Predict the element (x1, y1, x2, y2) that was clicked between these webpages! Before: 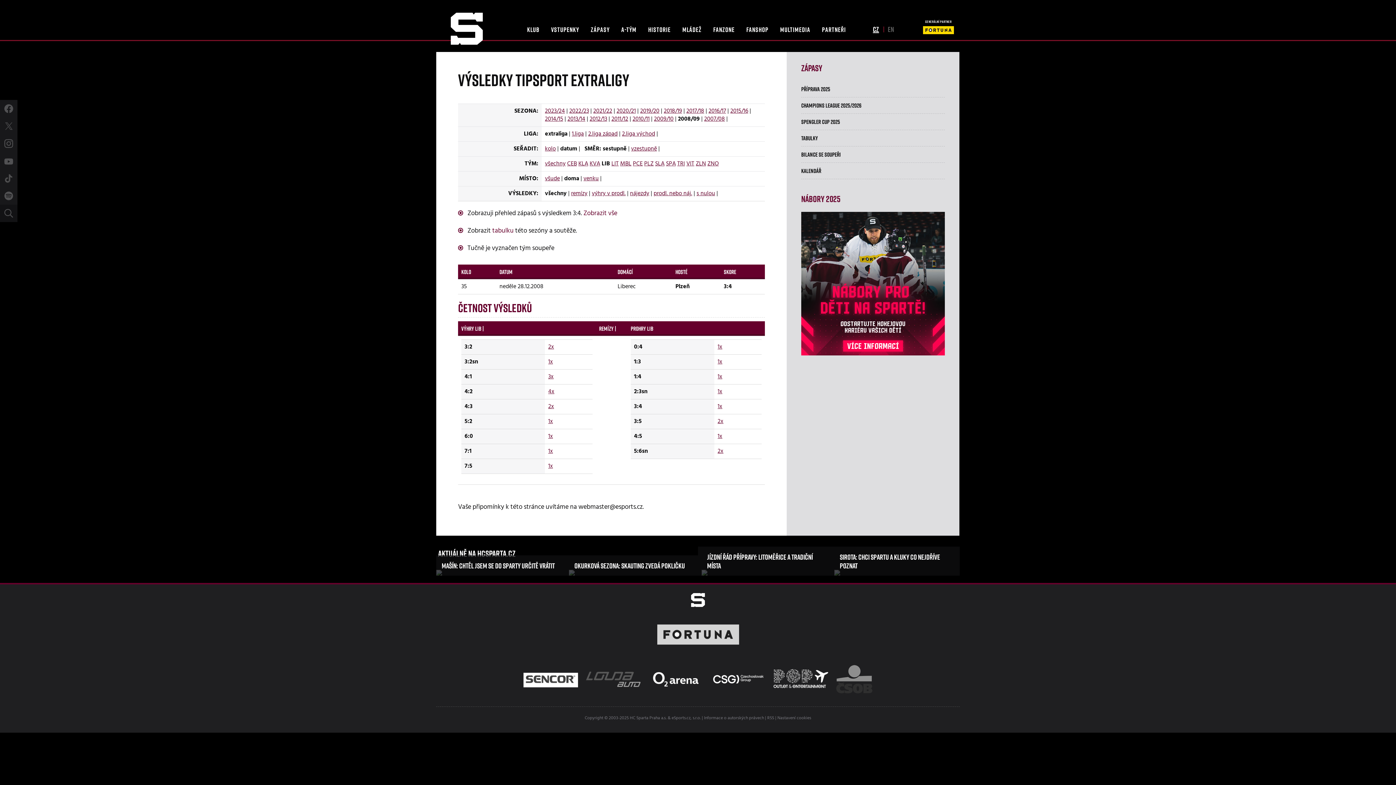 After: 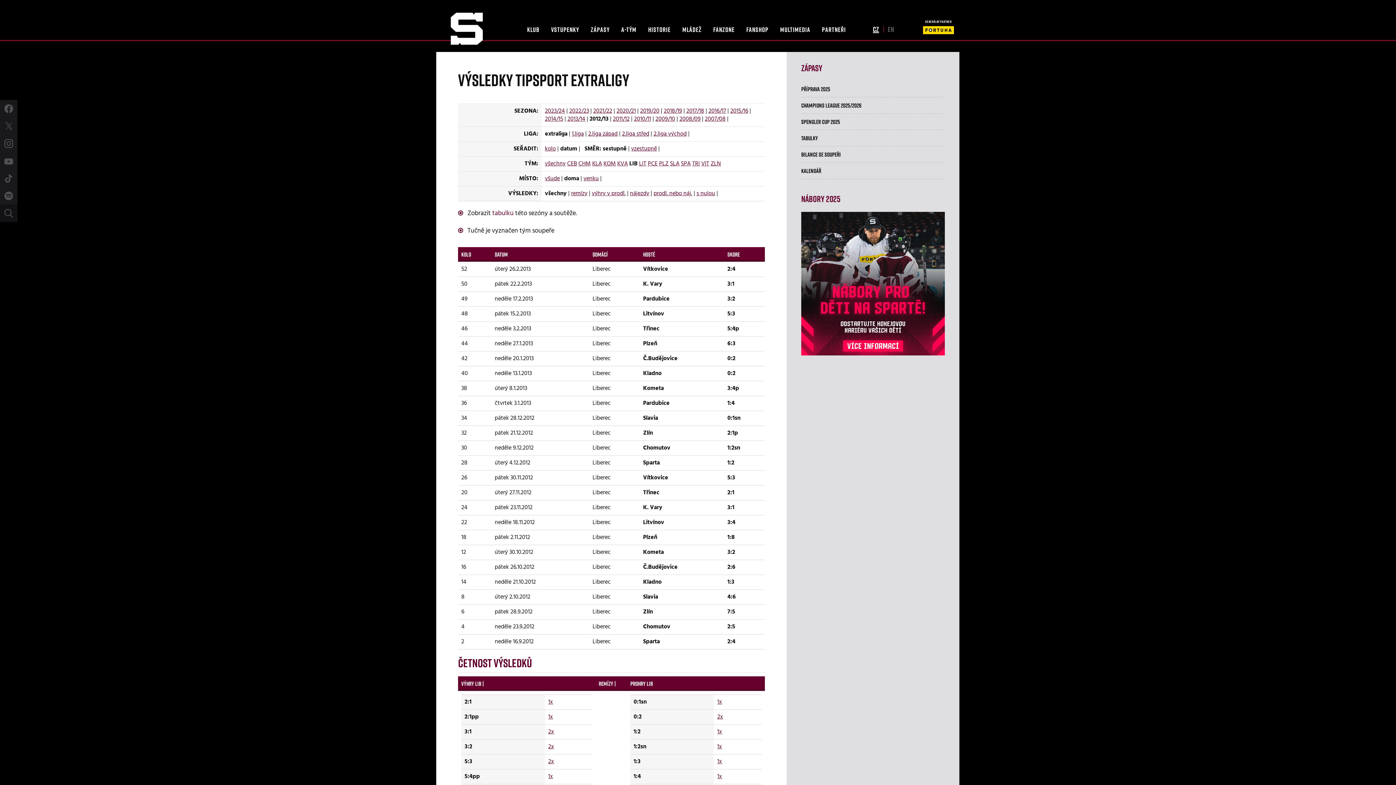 Action: label: 2012/13 bbox: (589, 114, 607, 124)